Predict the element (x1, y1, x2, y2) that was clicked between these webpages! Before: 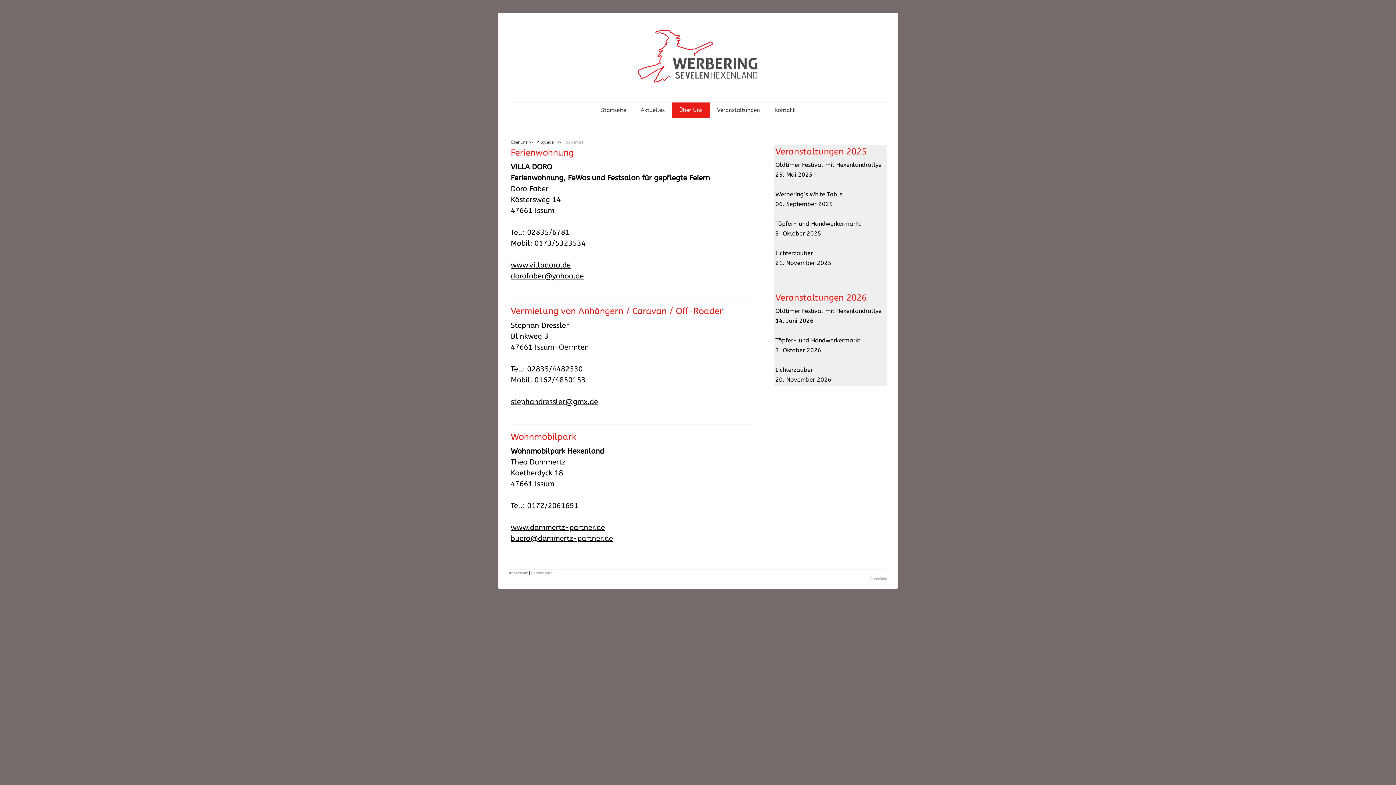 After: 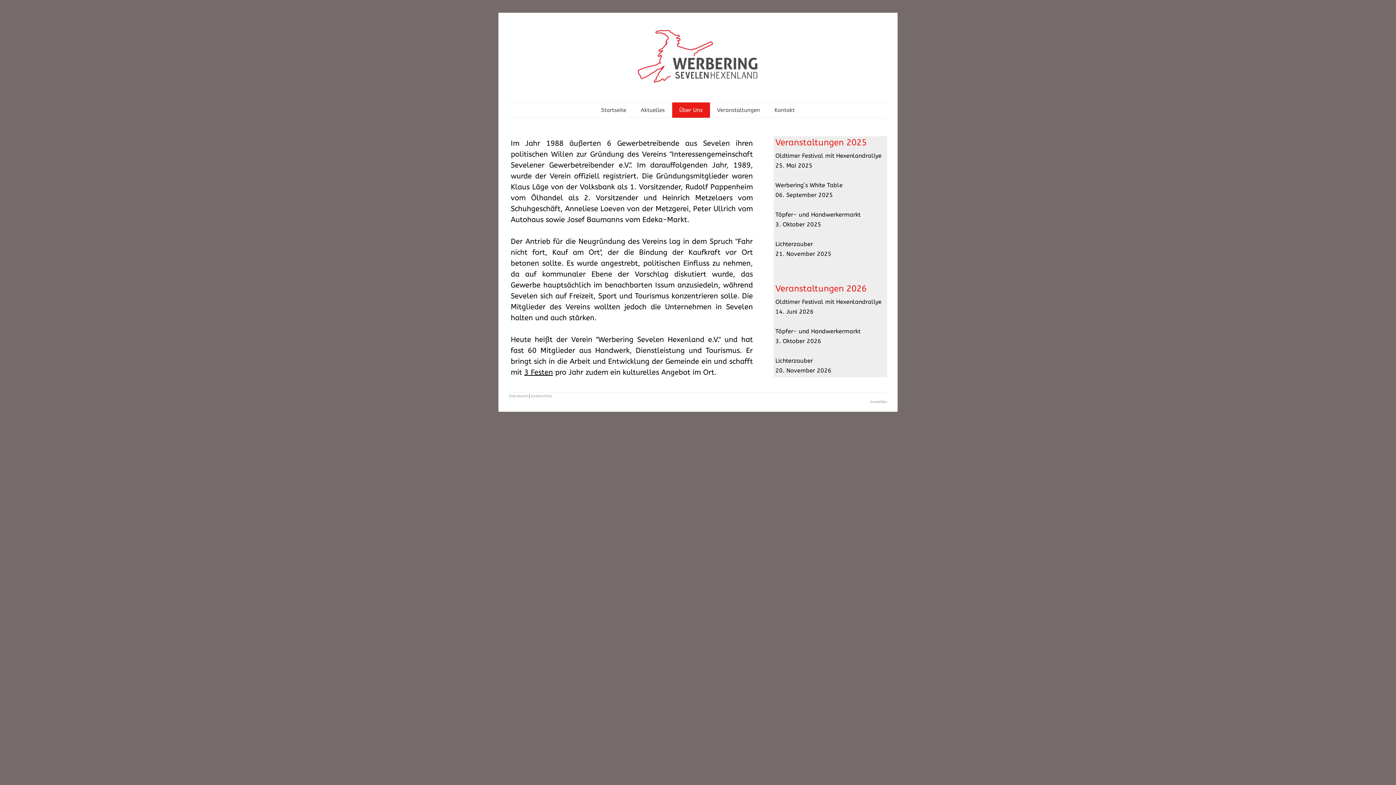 Action: bbox: (509, 140, 529, 144) label: Über Uns